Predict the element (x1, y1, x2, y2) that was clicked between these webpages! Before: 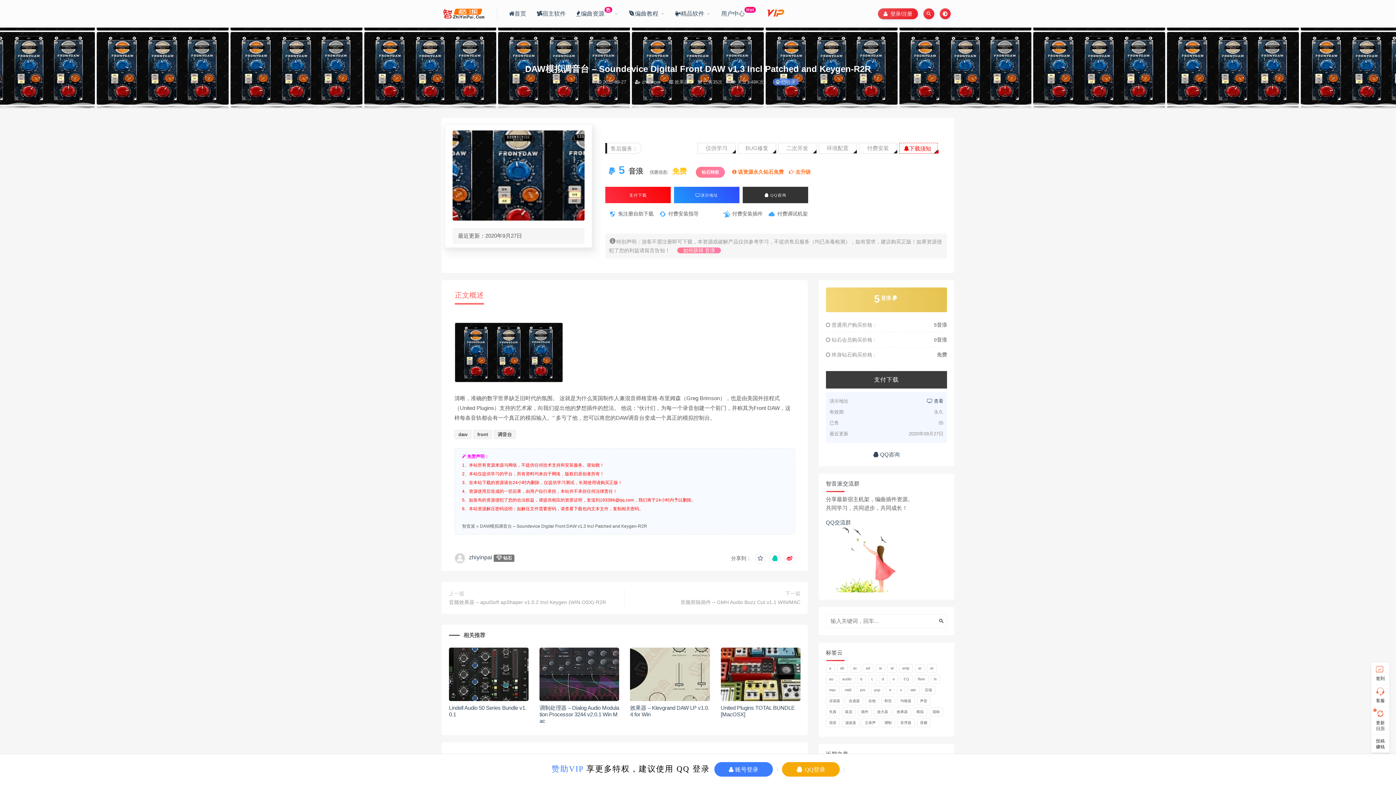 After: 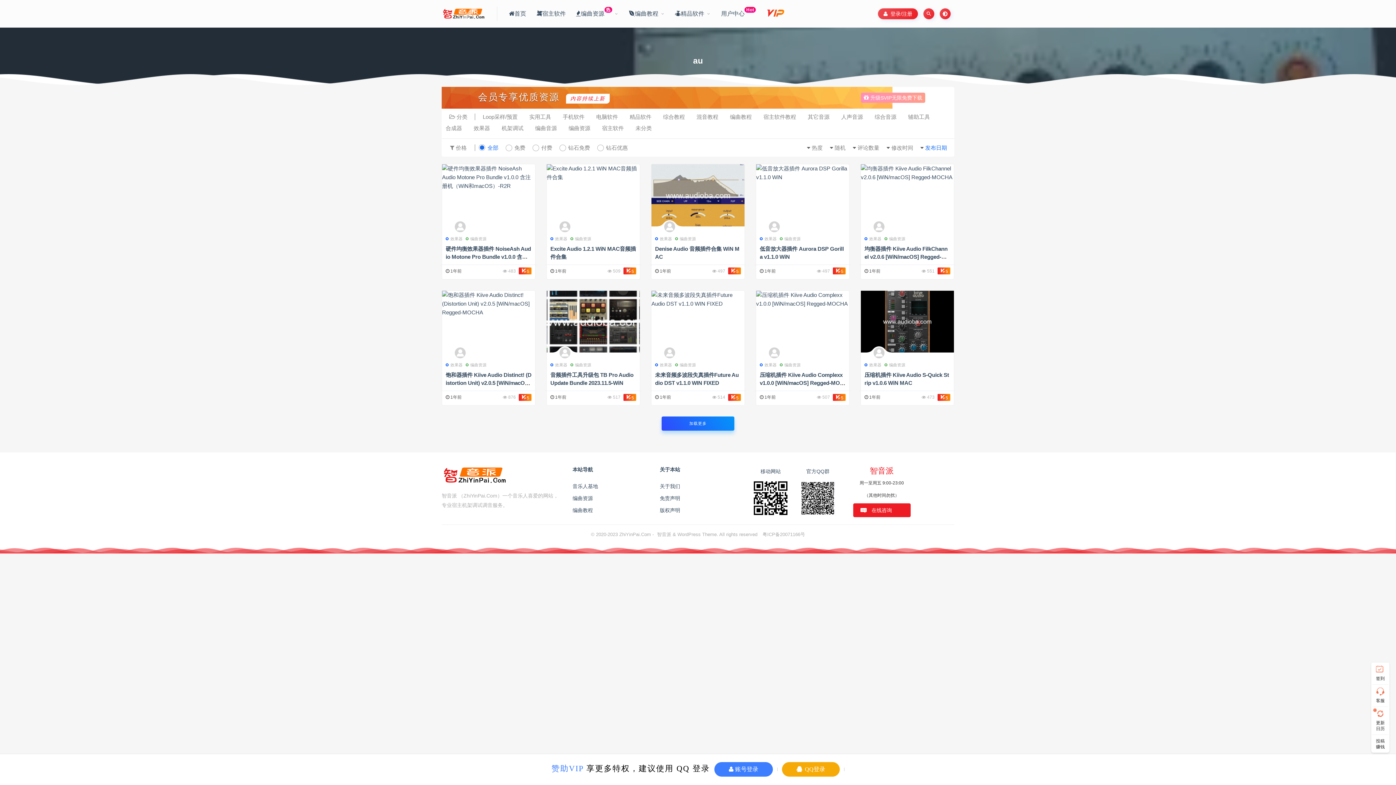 Action: label: au (123个项目) bbox: (826, 675, 837, 684)